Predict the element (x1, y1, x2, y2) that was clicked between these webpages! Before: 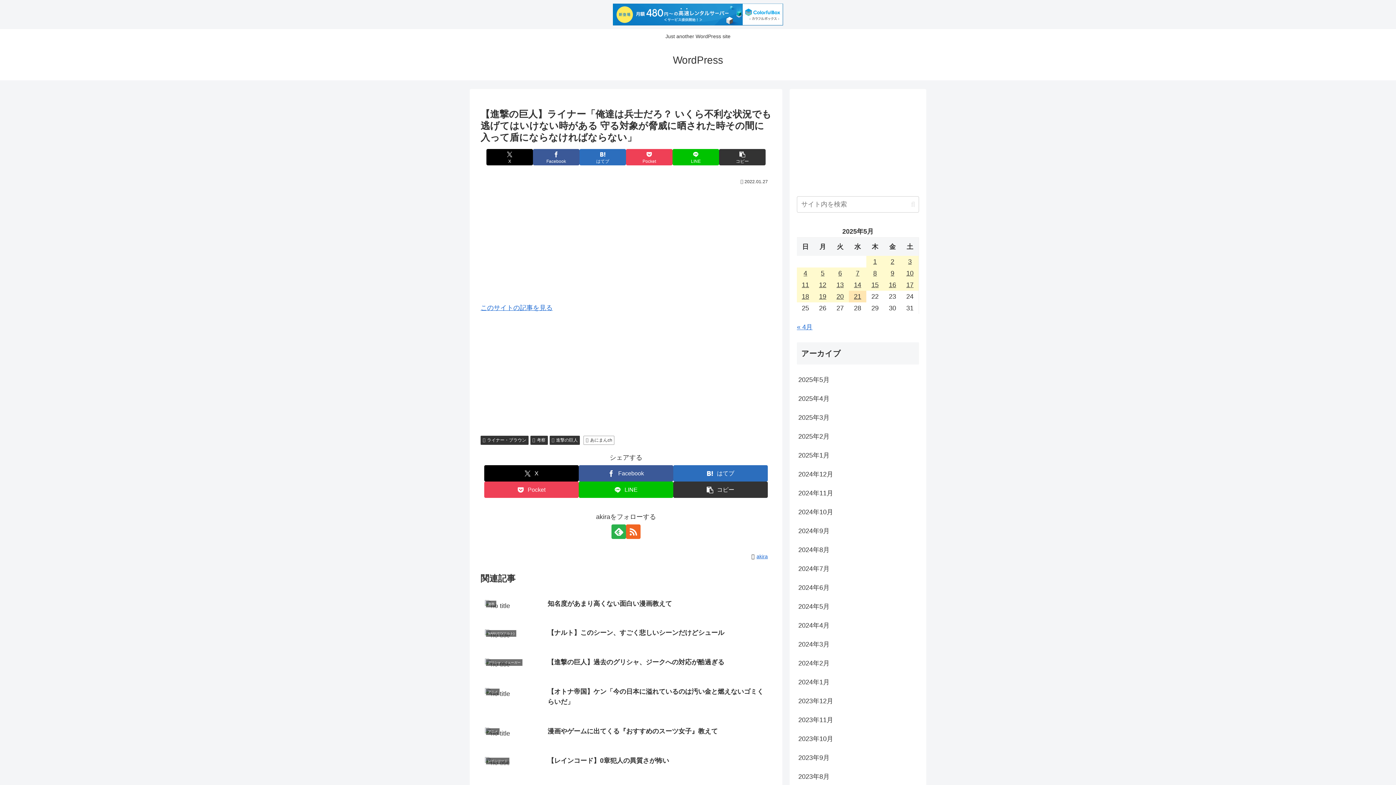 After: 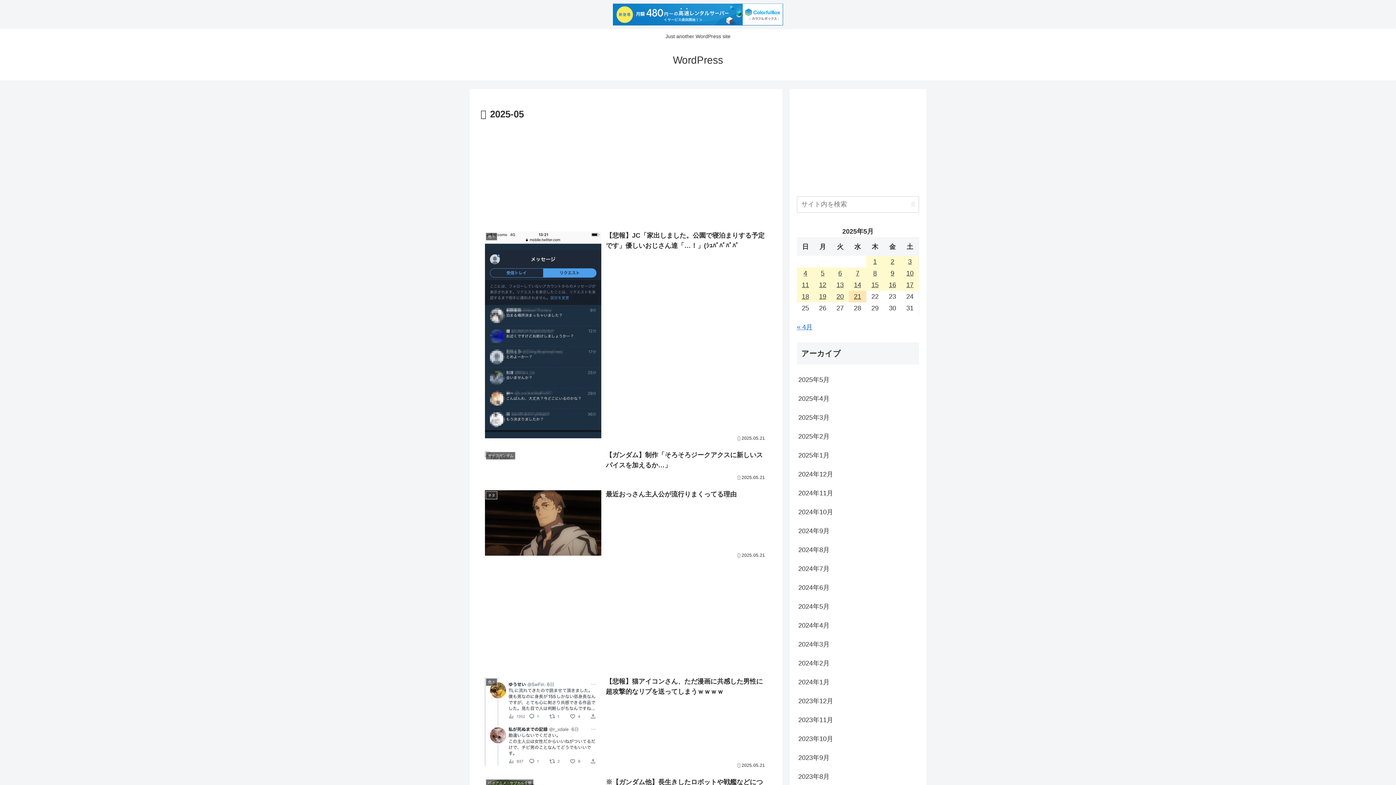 Action: label: 2025年5月 bbox: (797, 370, 919, 389)